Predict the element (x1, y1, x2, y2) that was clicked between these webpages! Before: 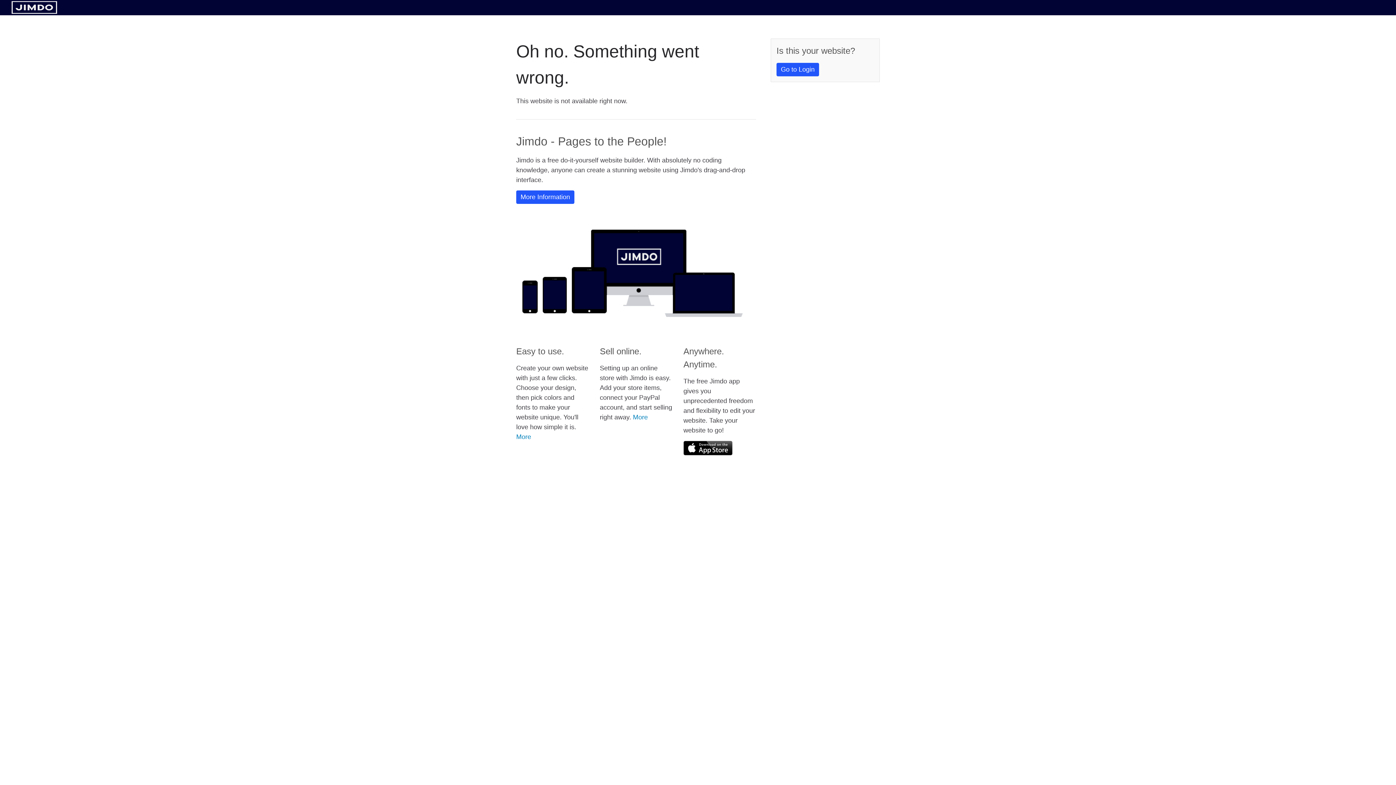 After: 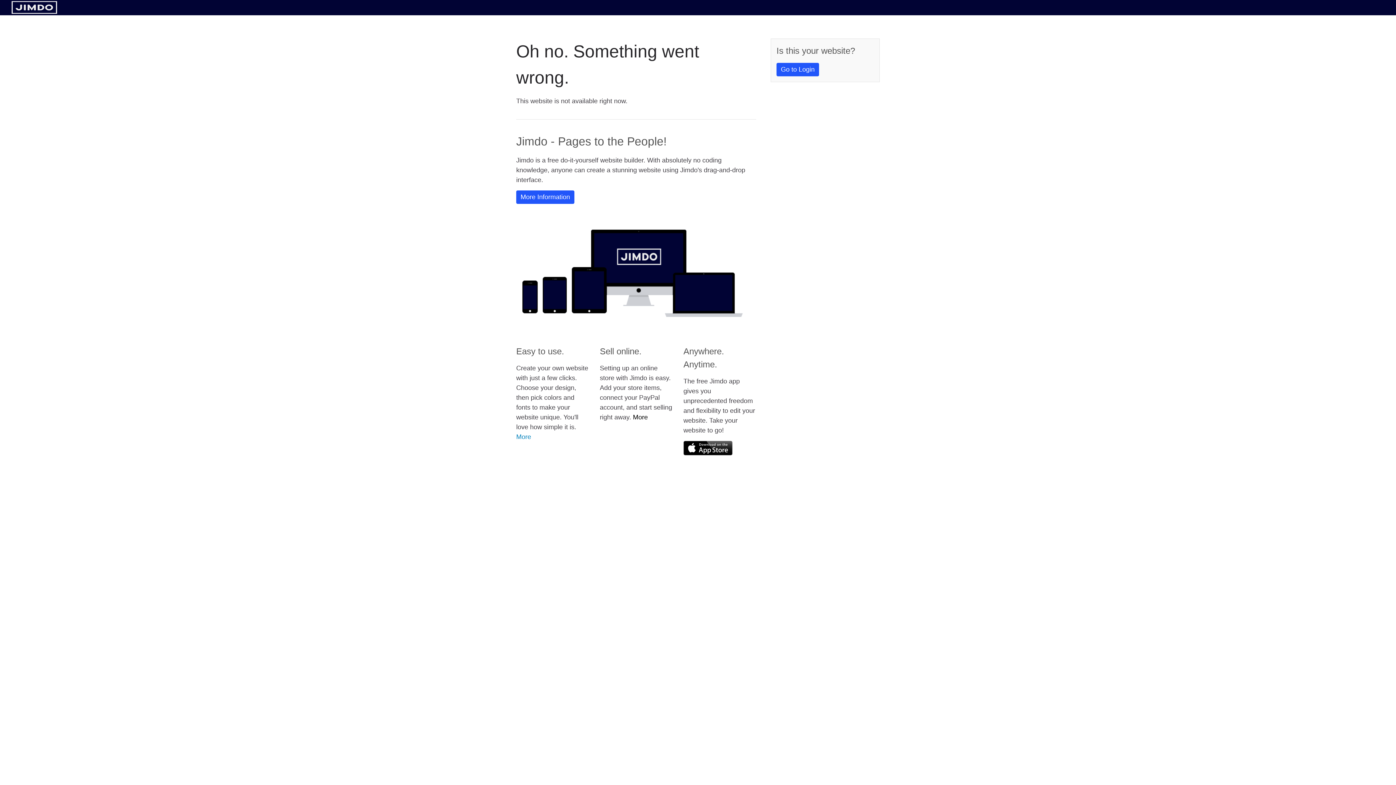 Action: label: More bbox: (633, 413, 648, 421)